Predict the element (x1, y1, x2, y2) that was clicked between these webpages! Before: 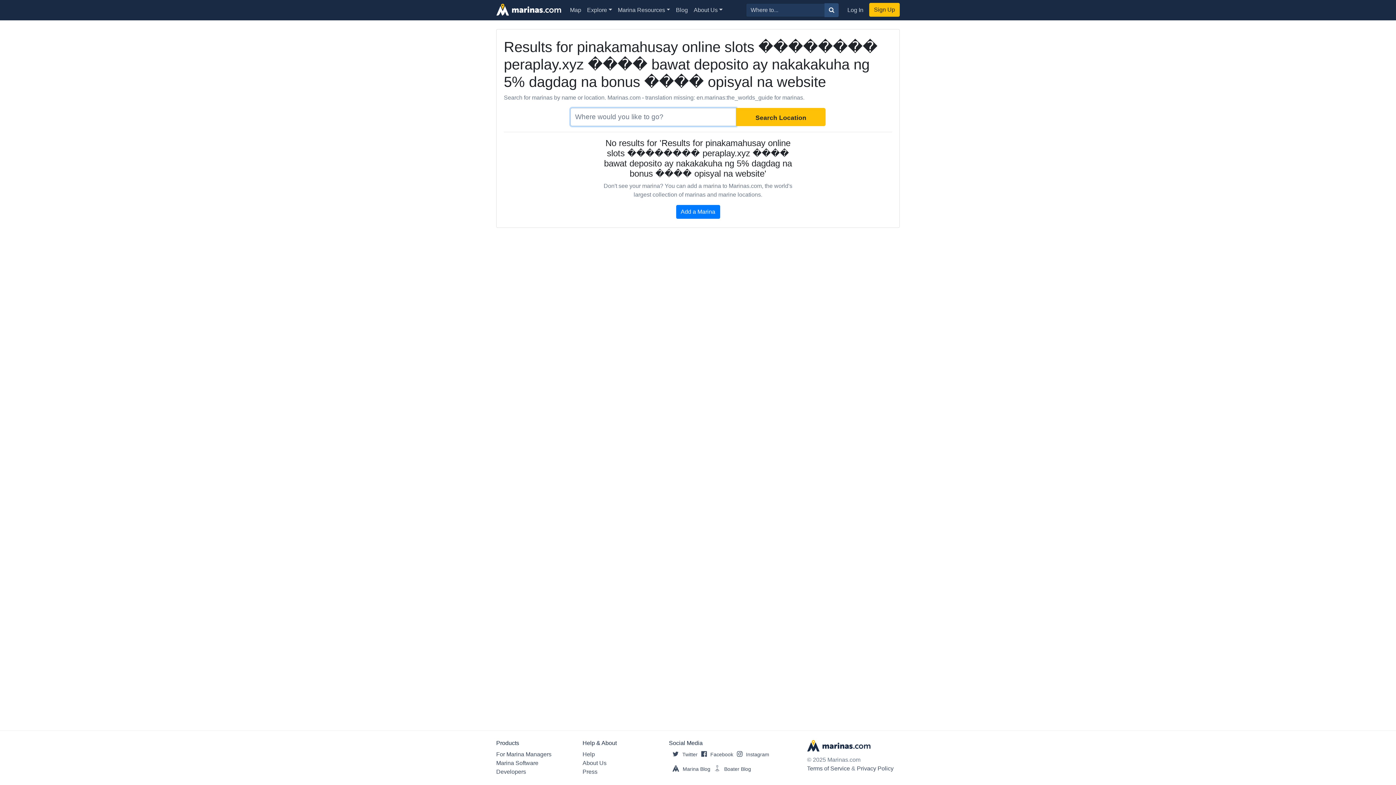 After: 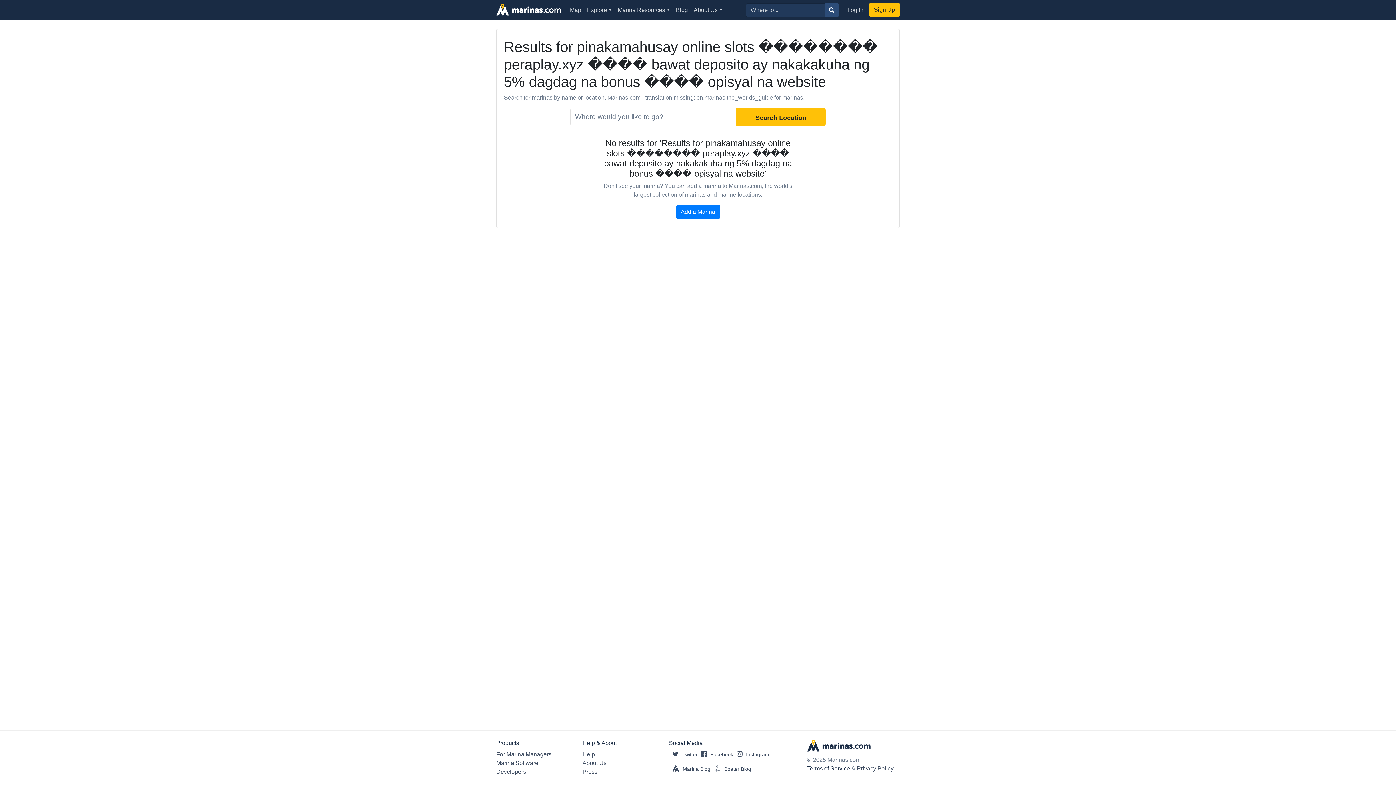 Action: label: Terms of Service bbox: (807, 765, 850, 772)